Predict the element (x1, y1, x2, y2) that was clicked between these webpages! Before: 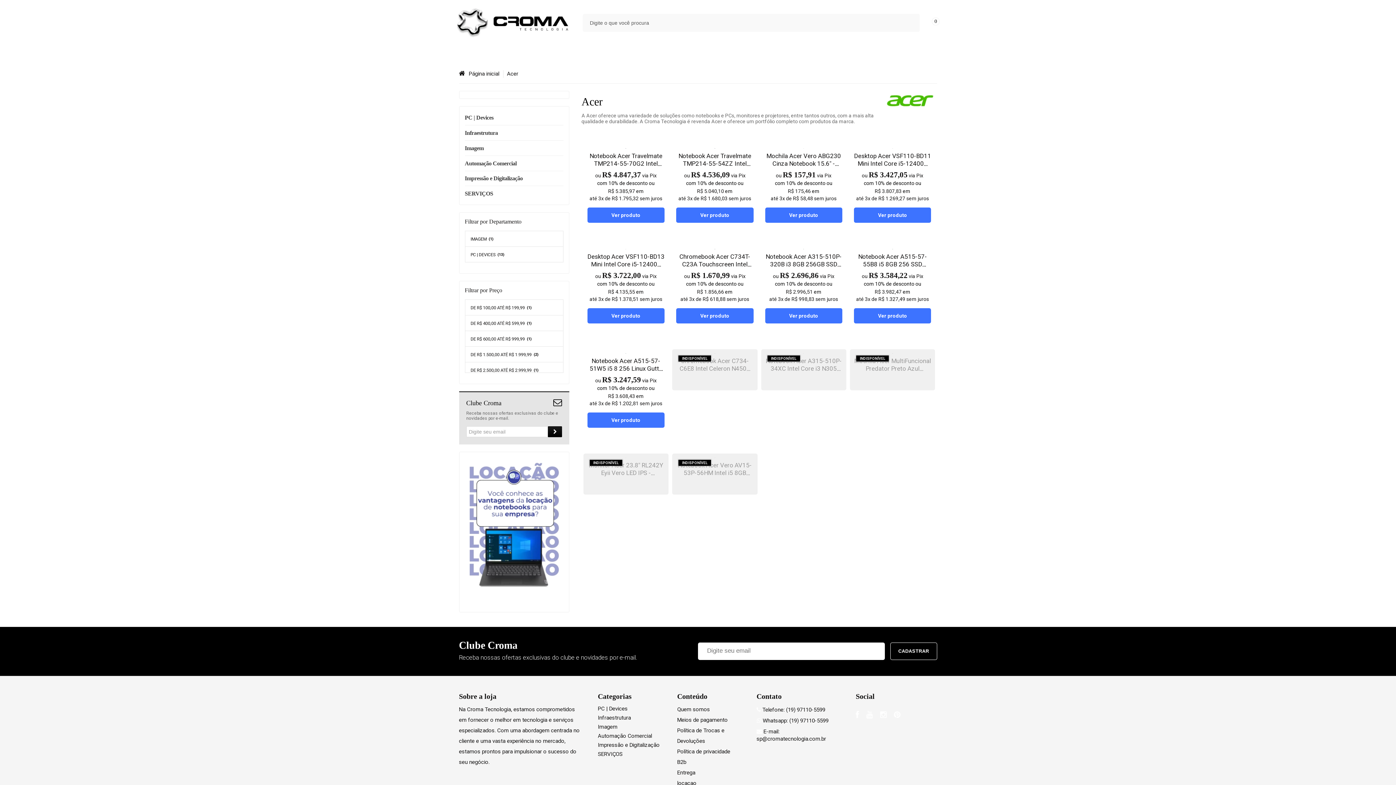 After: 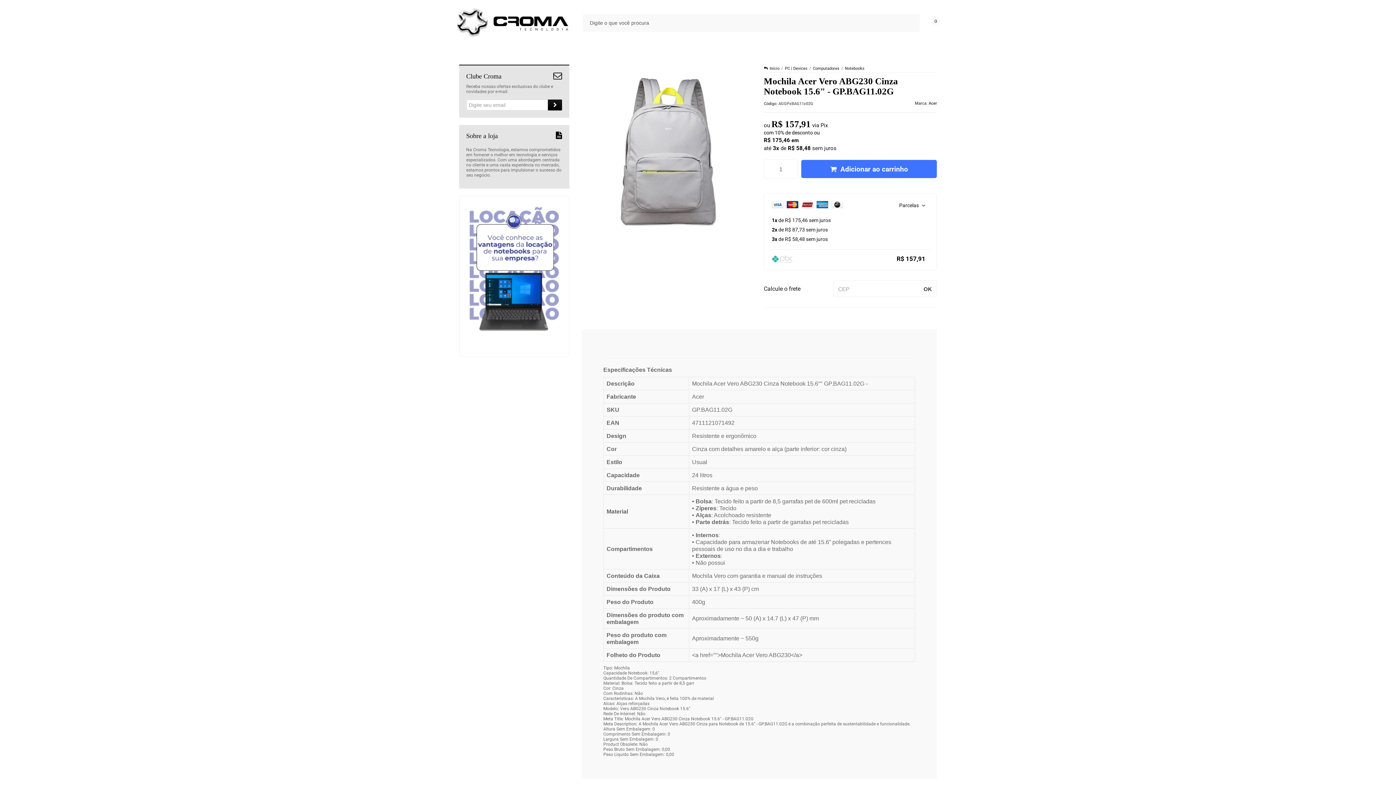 Action: bbox: (761, 144, 846, 226)